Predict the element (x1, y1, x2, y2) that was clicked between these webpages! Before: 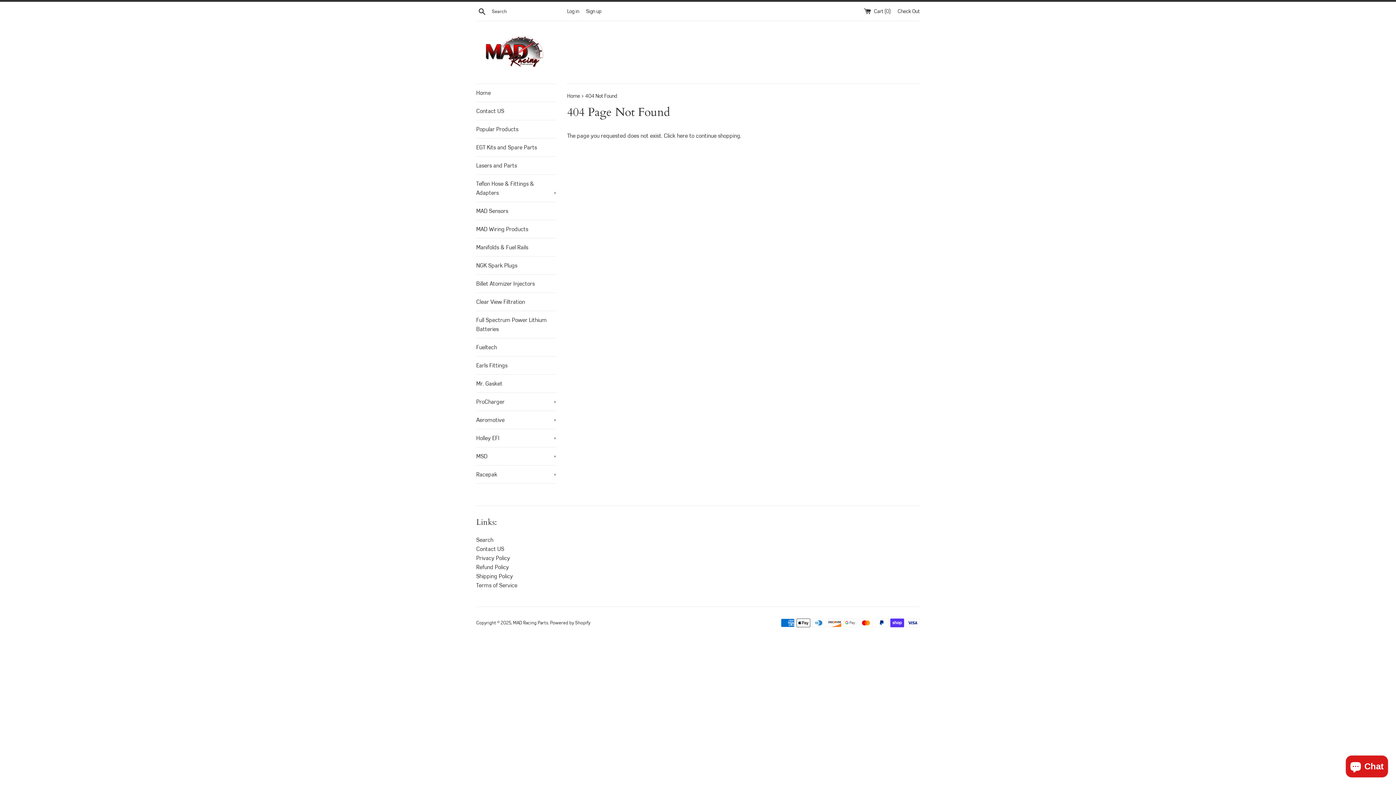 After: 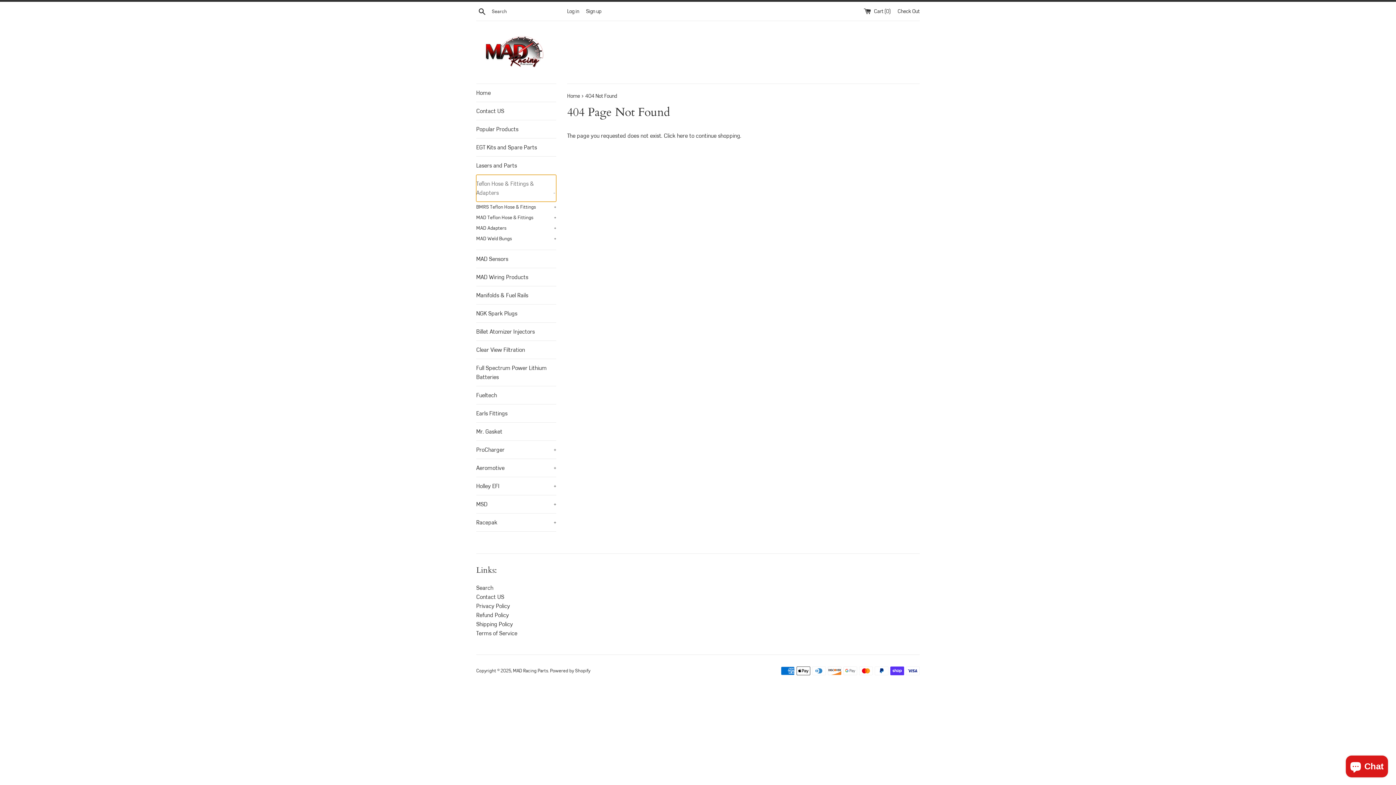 Action: bbox: (476, 174, 556, 201) label: Teflon Hose & Fittings & Adapters
+